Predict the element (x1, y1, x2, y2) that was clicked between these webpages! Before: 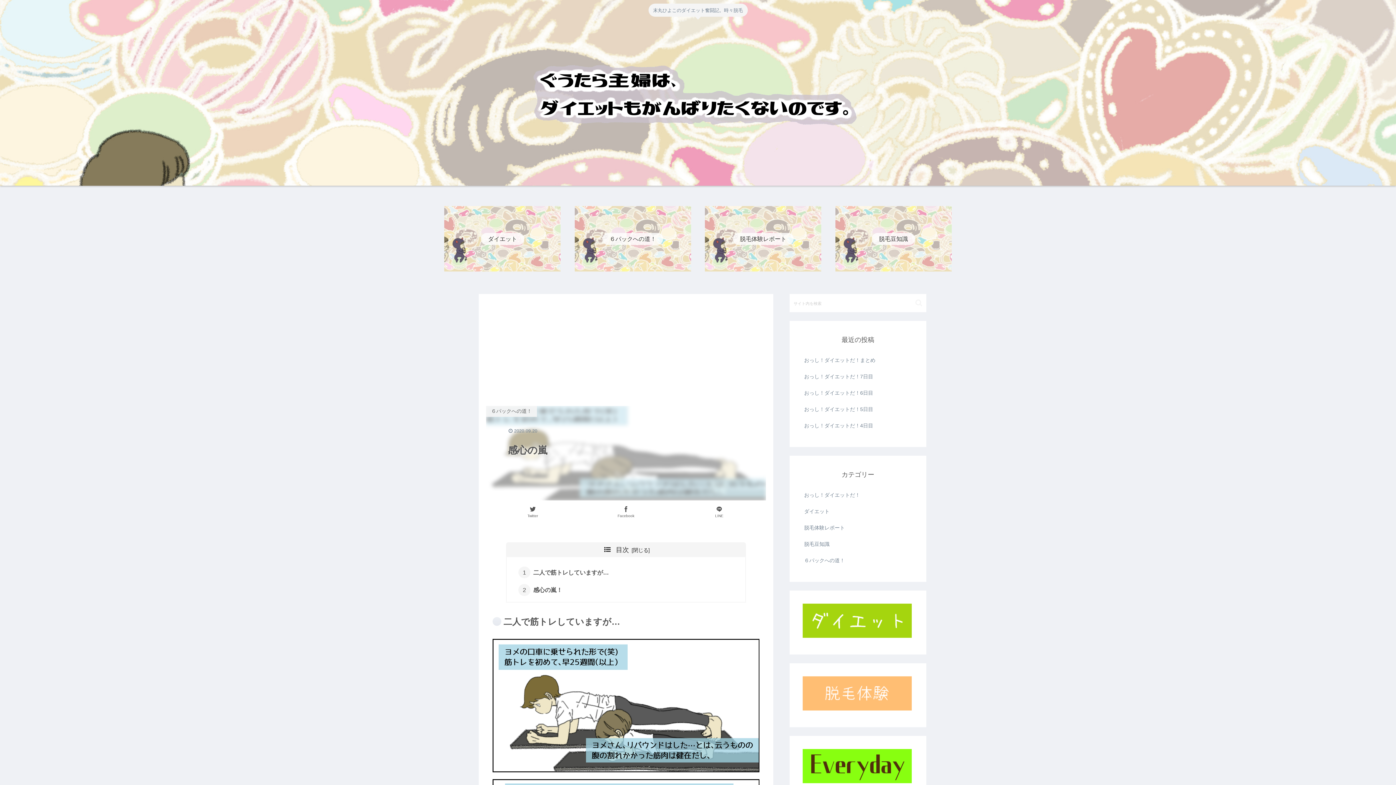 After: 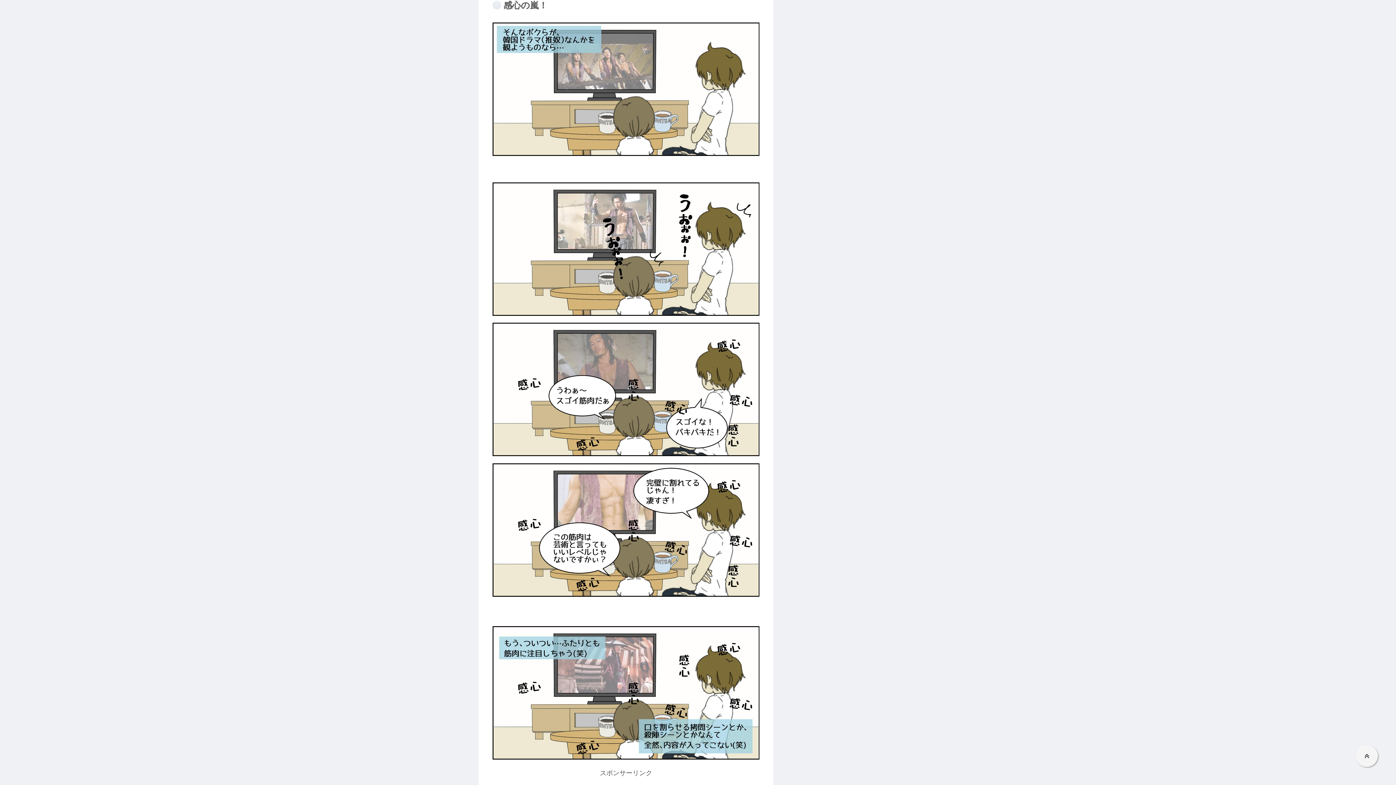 Action: label: 感心の嵐！ bbox: (533, 587, 562, 593)